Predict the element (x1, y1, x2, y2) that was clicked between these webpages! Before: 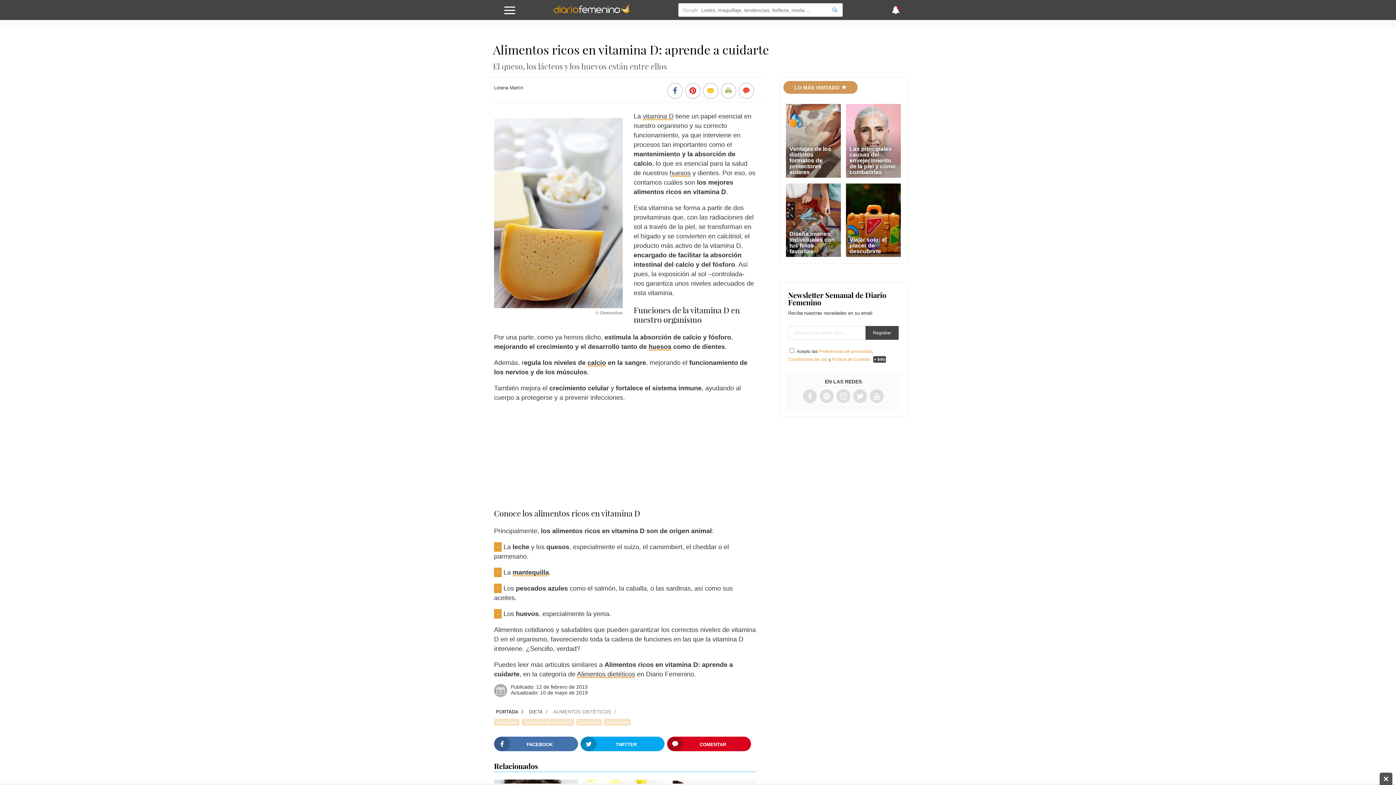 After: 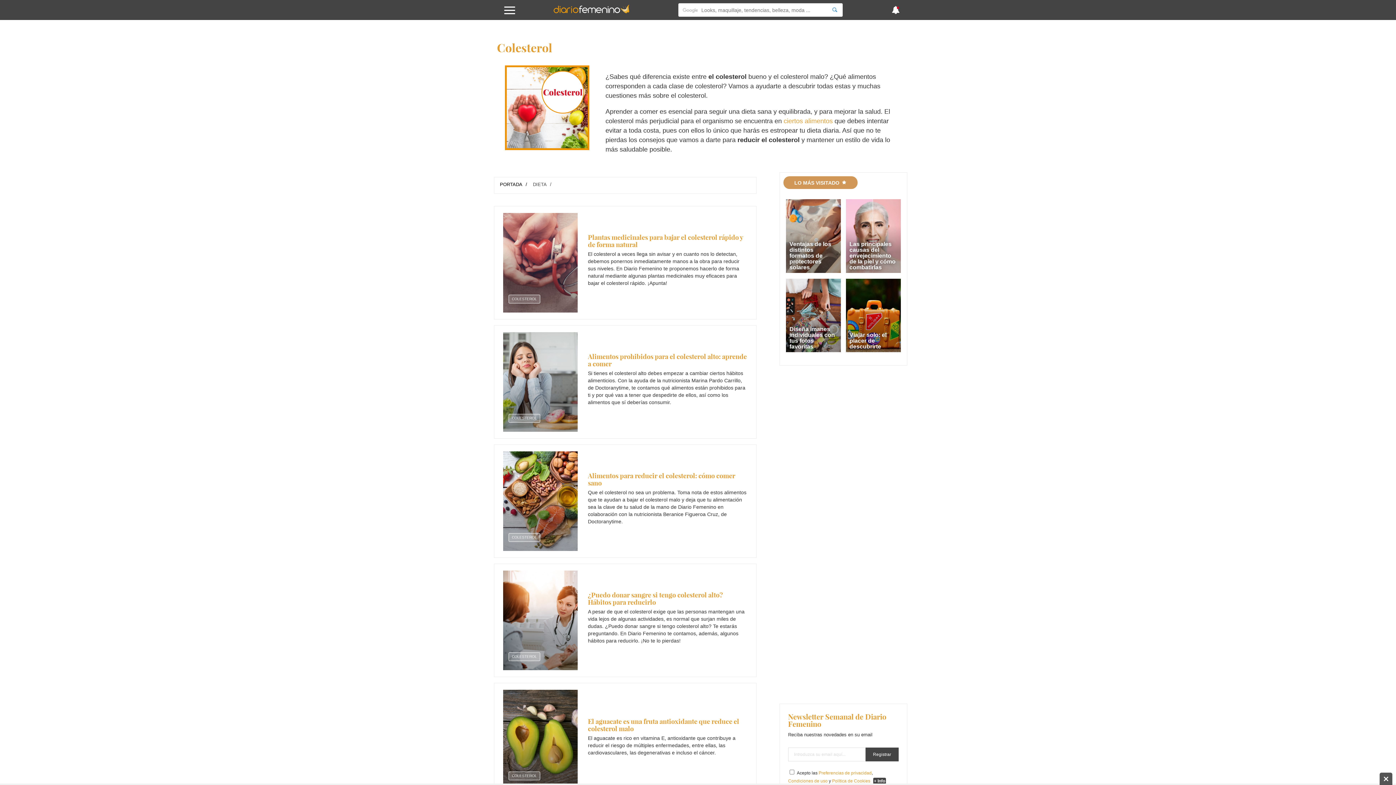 Action: label: Colesterol bbox: (576, 719, 601, 726)